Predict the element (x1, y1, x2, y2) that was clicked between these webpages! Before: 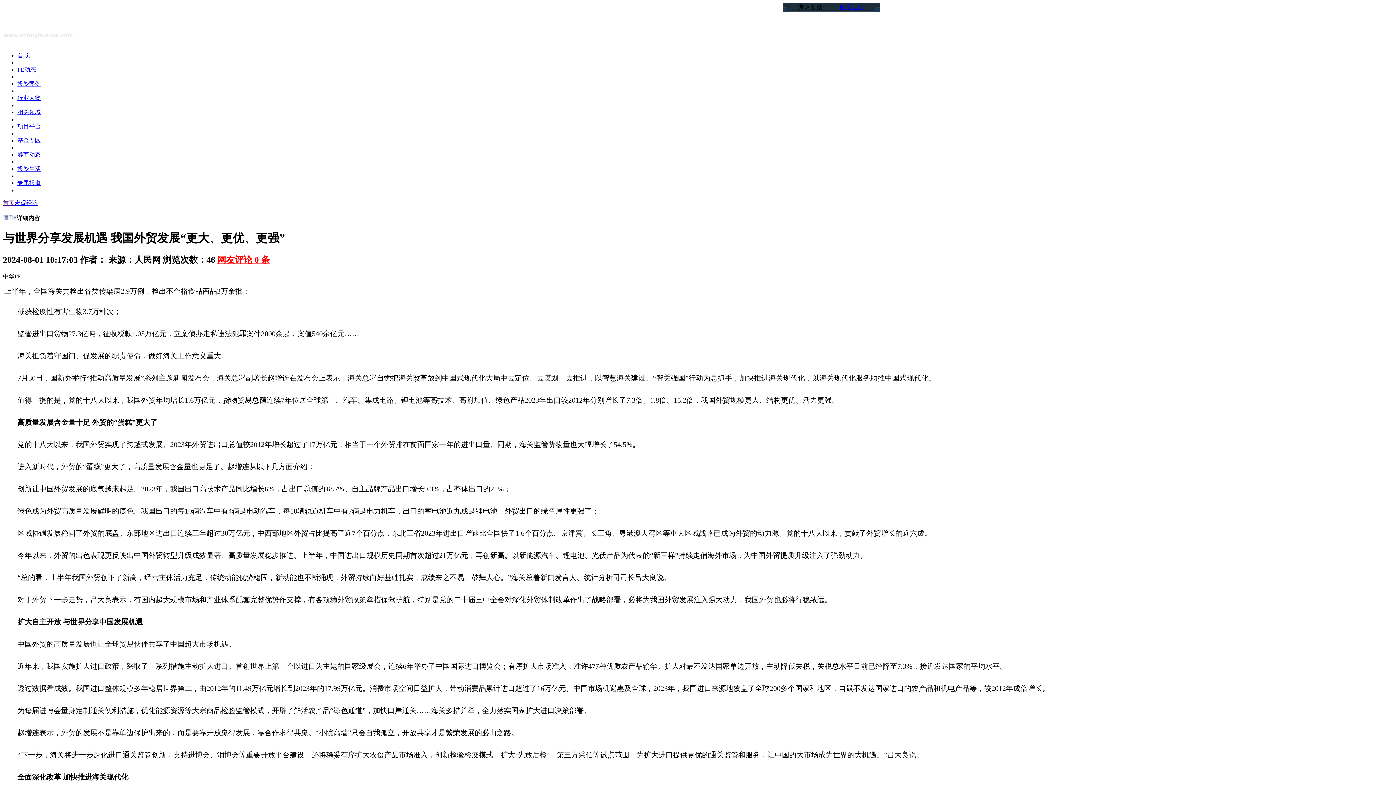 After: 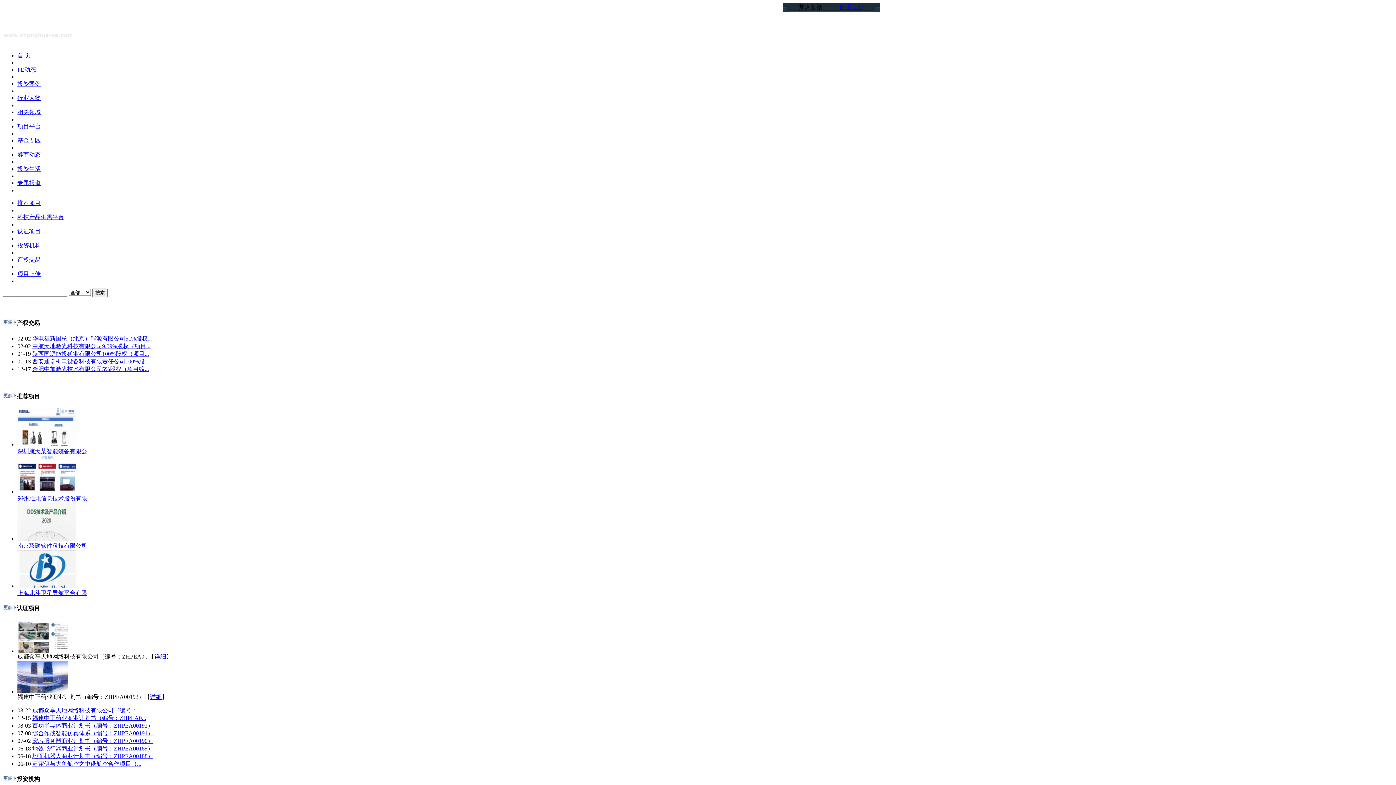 Action: label: 项目平台 bbox: (17, 123, 40, 129)